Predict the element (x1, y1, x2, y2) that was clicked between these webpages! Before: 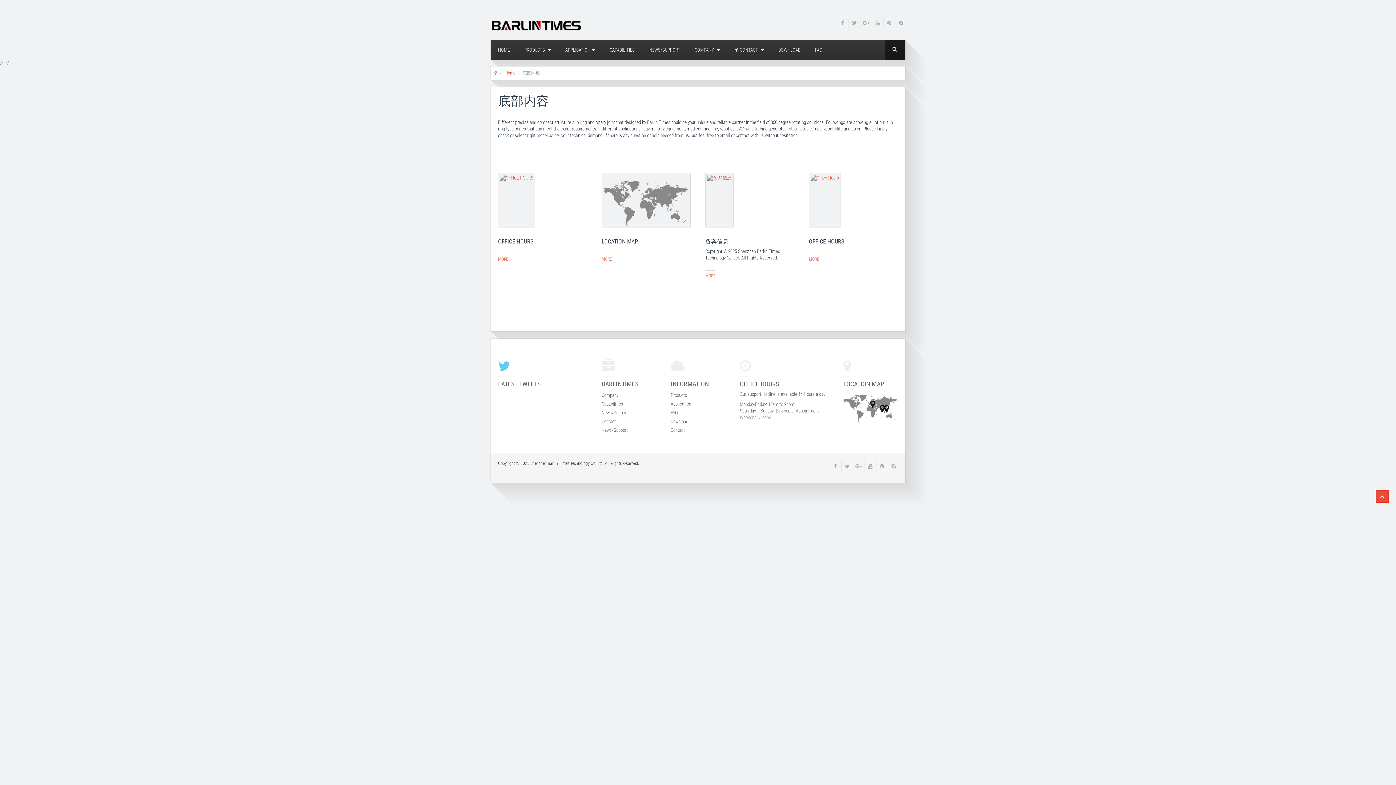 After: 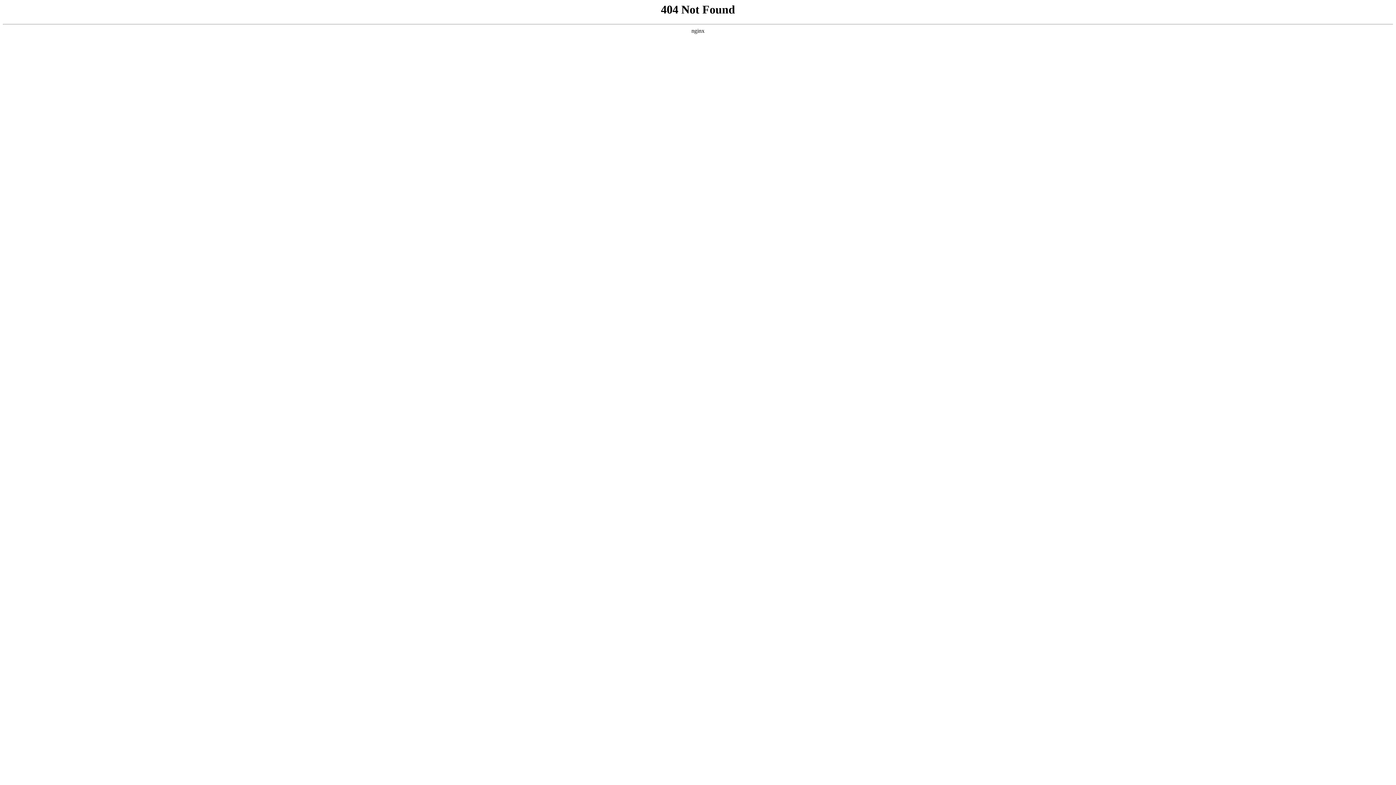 Action: bbox: (498, 200, 535, 206)